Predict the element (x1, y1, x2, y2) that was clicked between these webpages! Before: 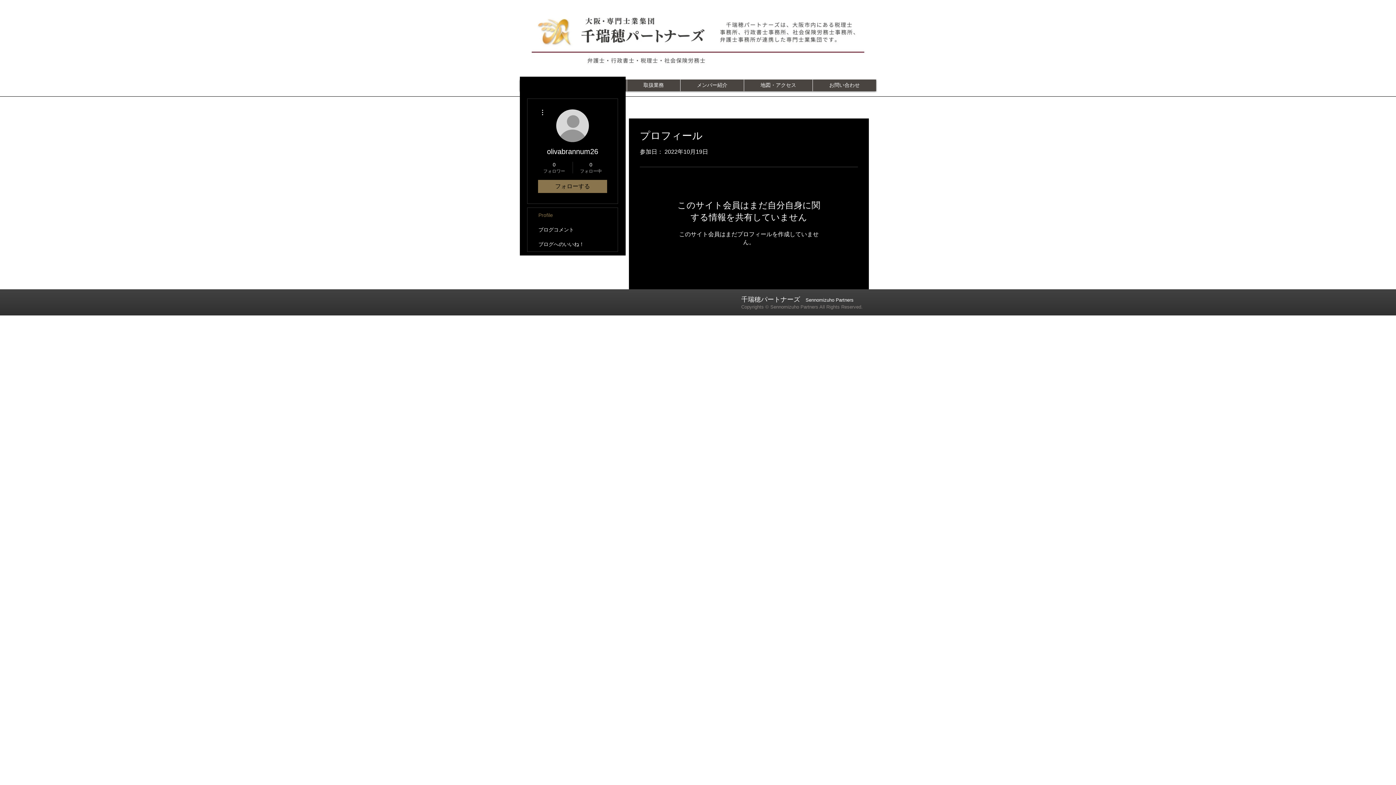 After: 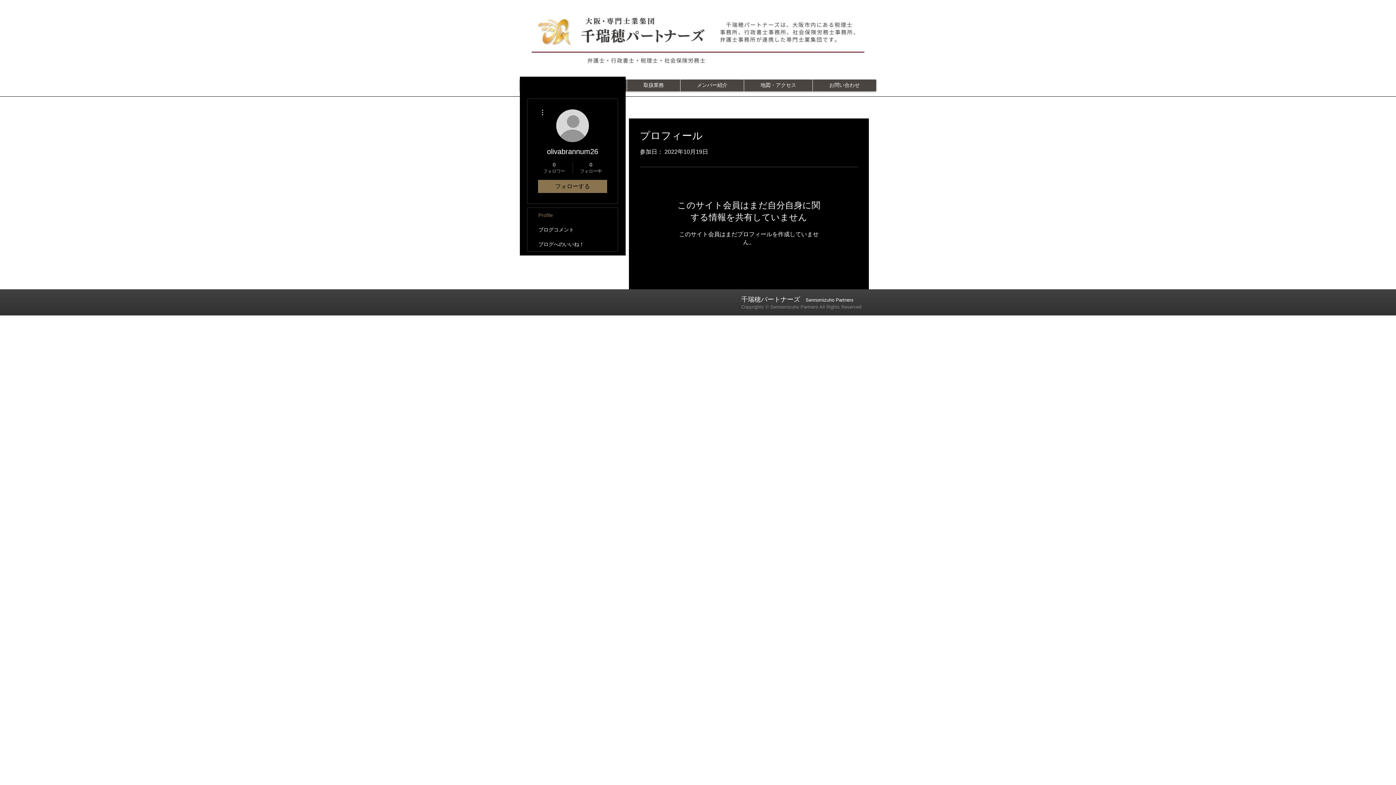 Action: bbox: (538, 108, 546, 116)